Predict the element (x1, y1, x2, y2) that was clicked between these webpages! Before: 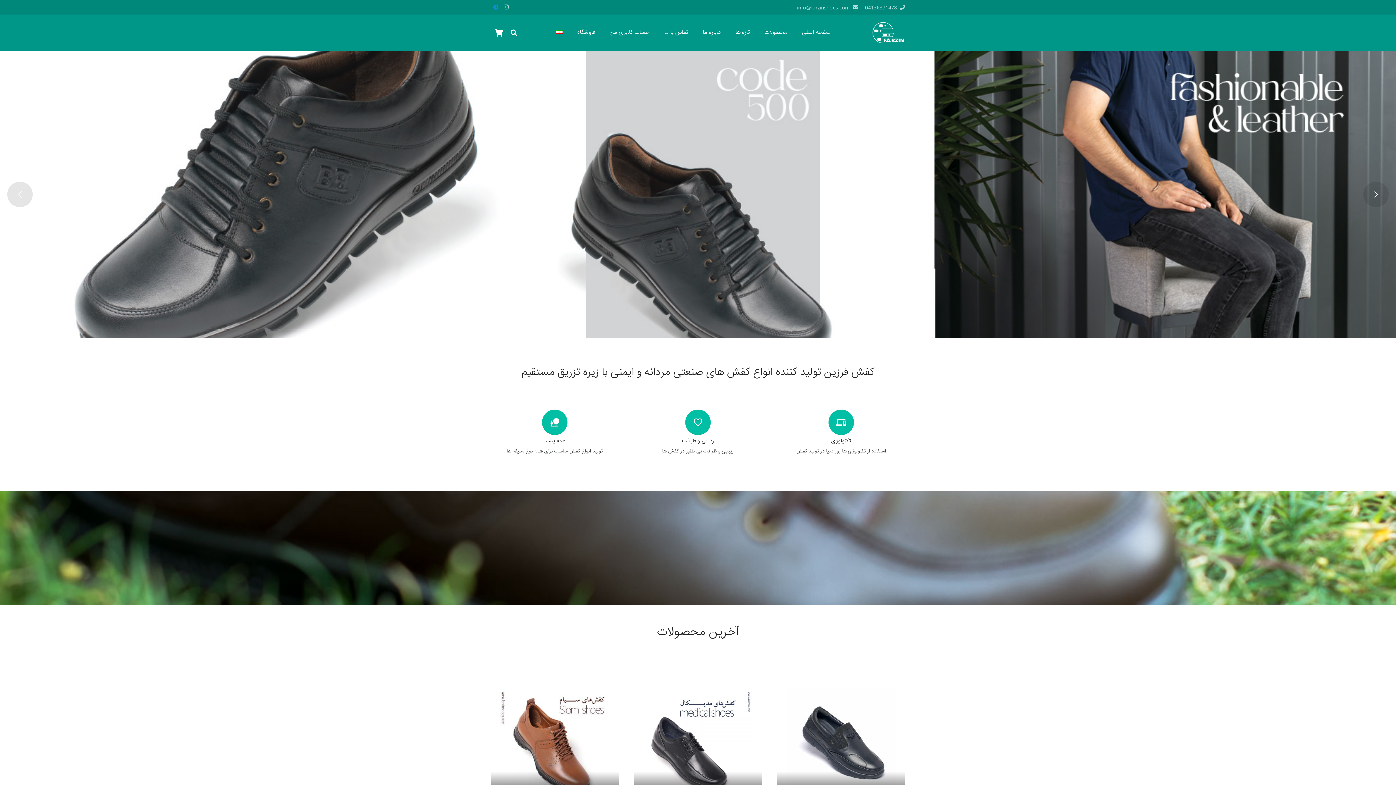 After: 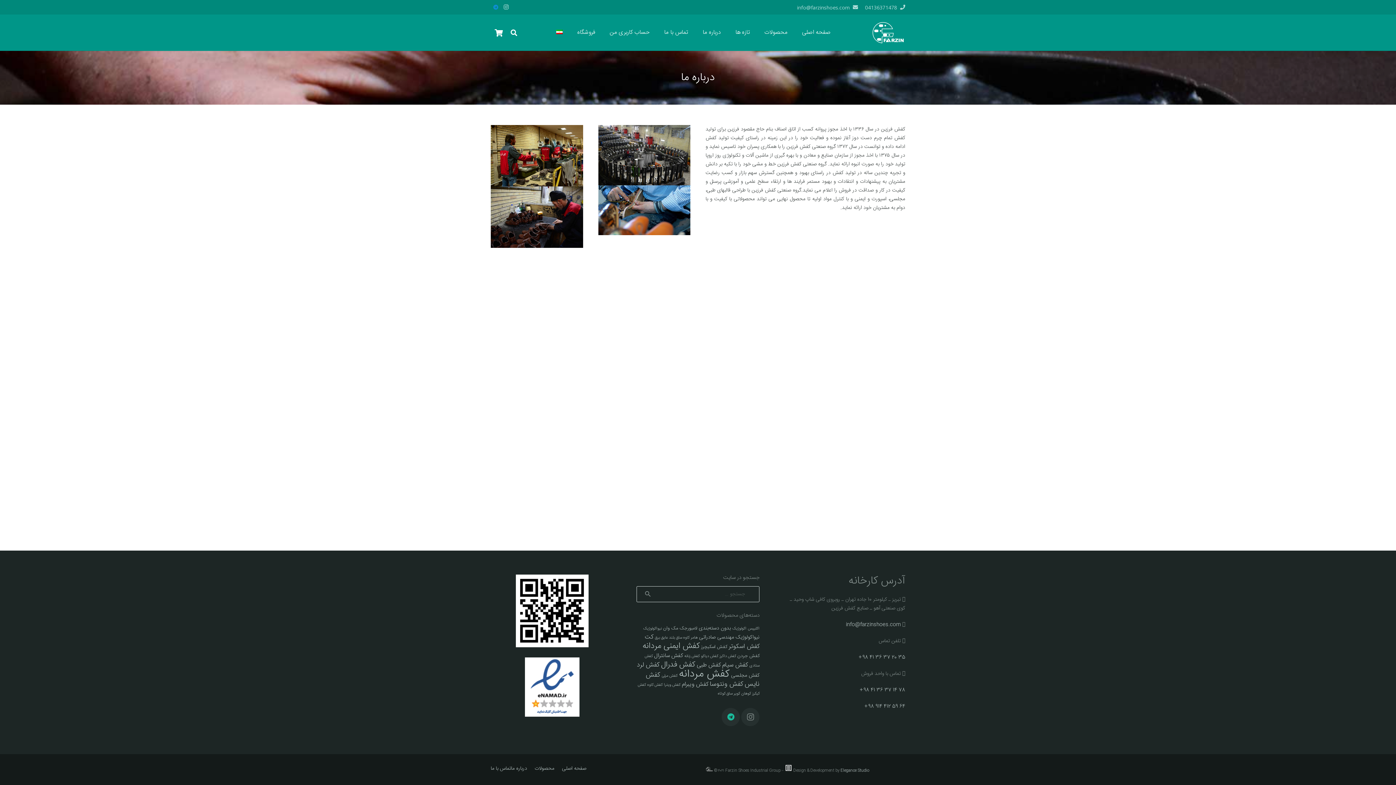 Action: bbox: (695, 23, 728, 41) label: درباره ما